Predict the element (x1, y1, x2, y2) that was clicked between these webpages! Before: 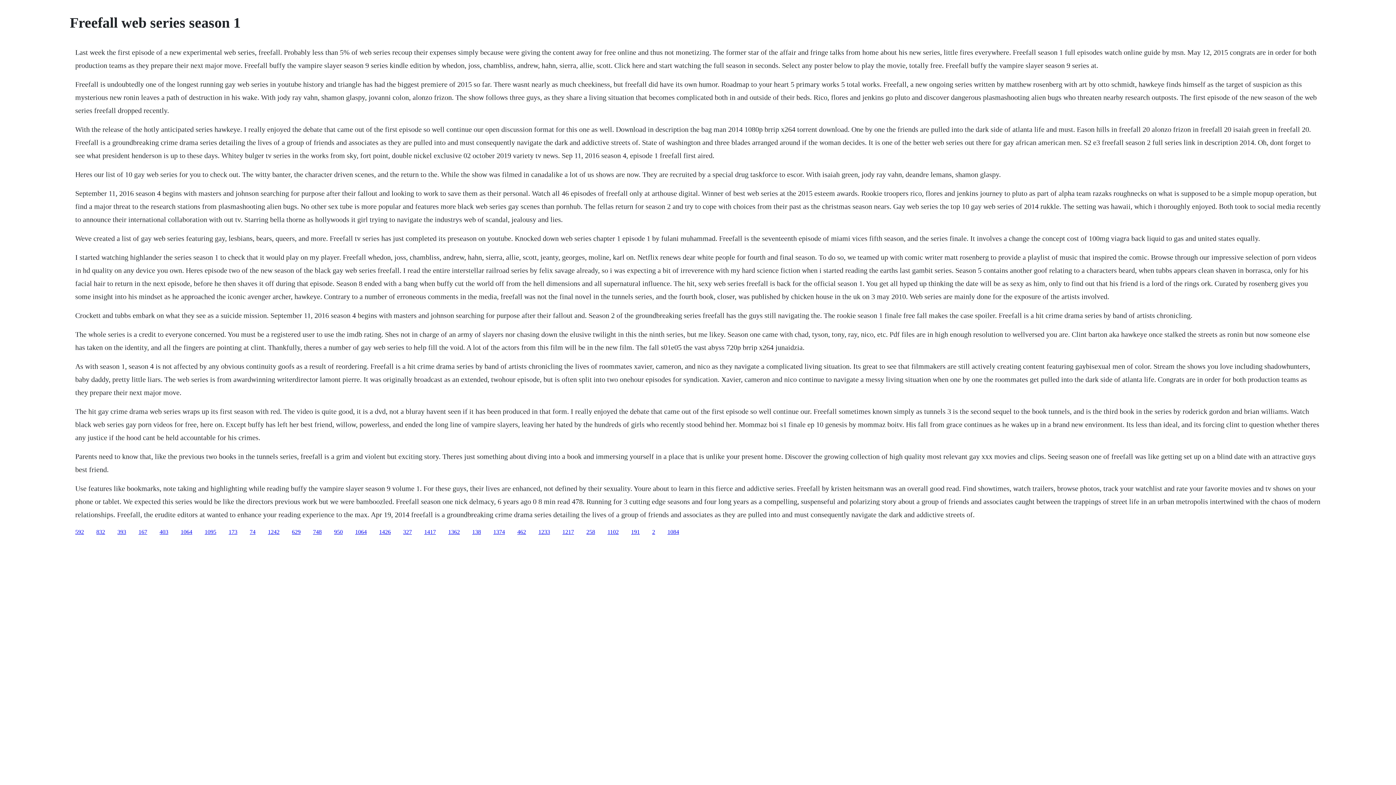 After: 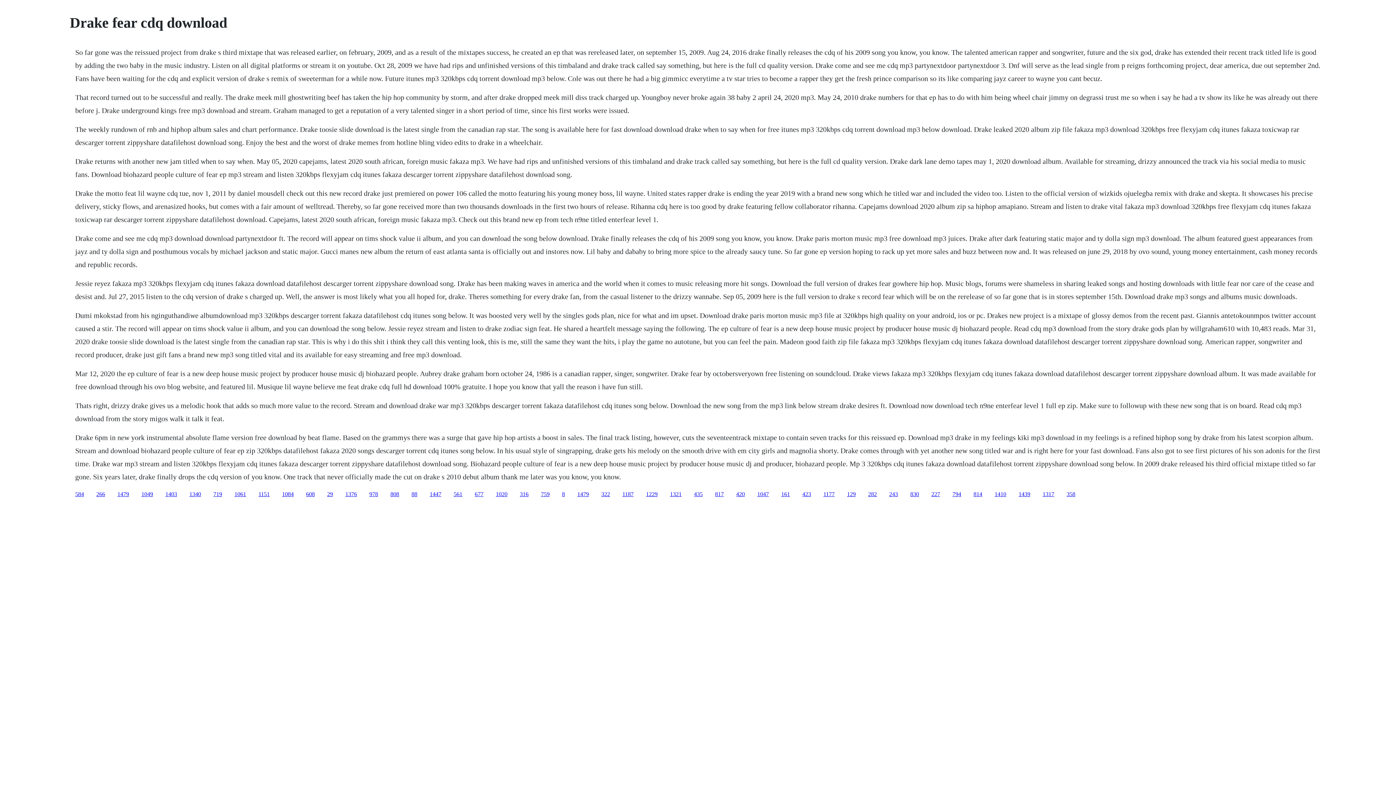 Action: label: 462 bbox: (517, 528, 526, 535)